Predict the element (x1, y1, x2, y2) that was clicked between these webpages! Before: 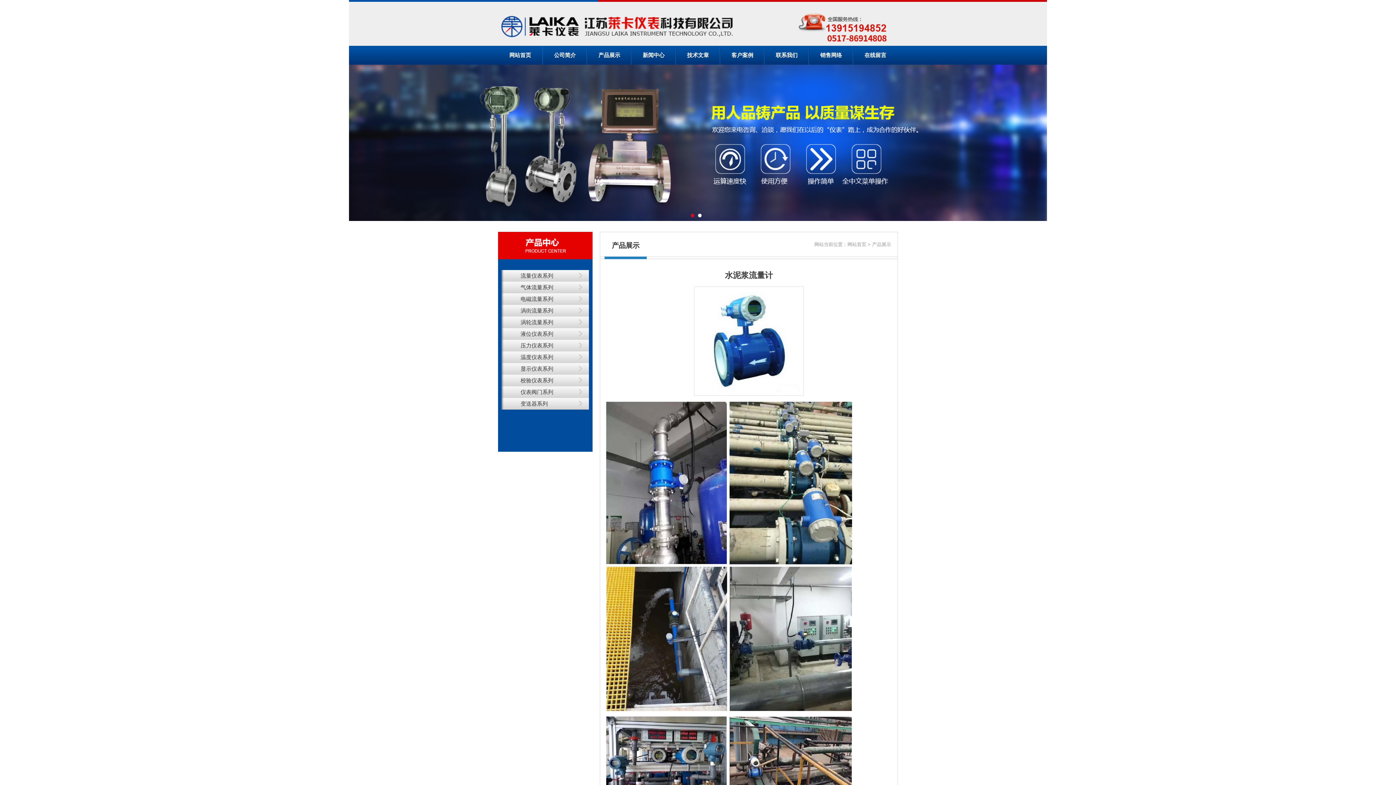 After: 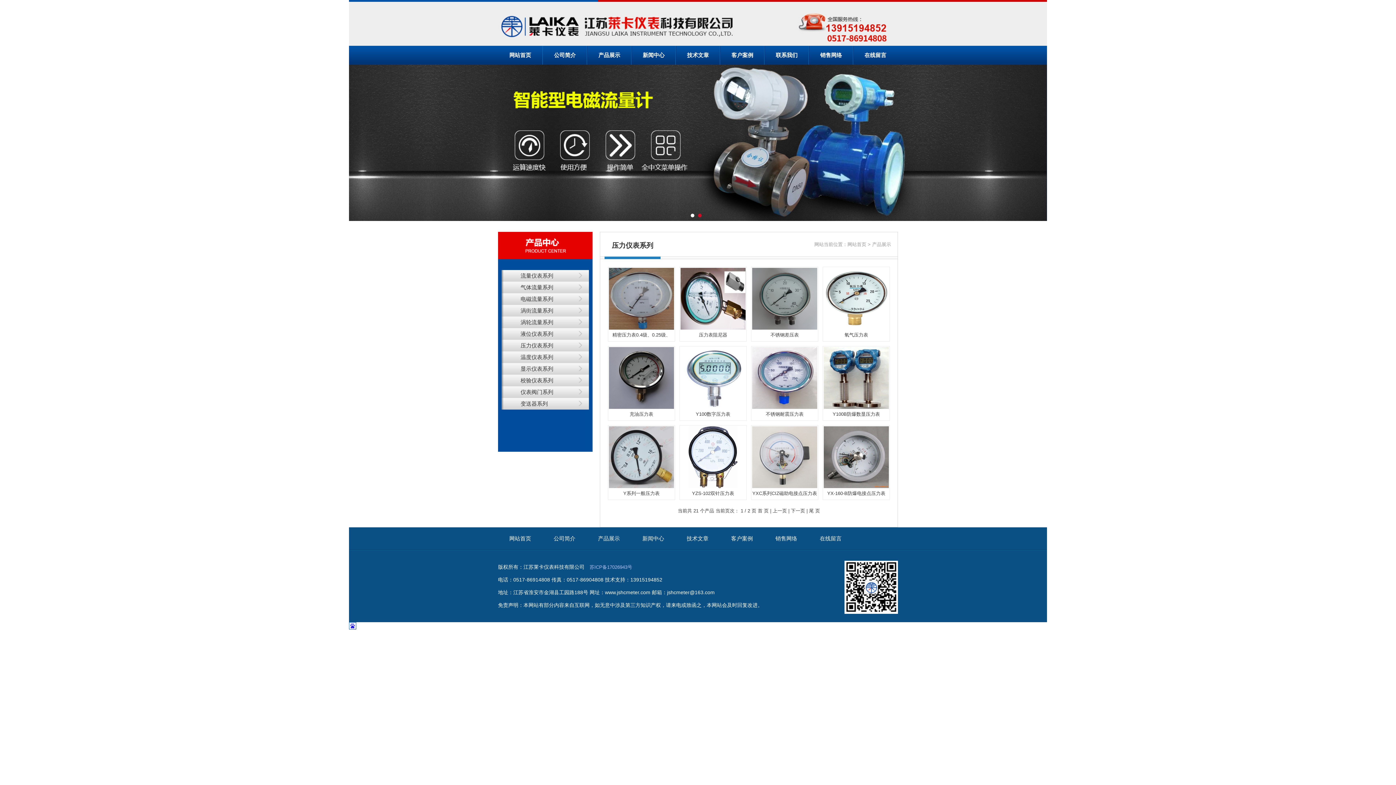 Action: bbox: (501, 340, 589, 351) label: 压力仪表系列